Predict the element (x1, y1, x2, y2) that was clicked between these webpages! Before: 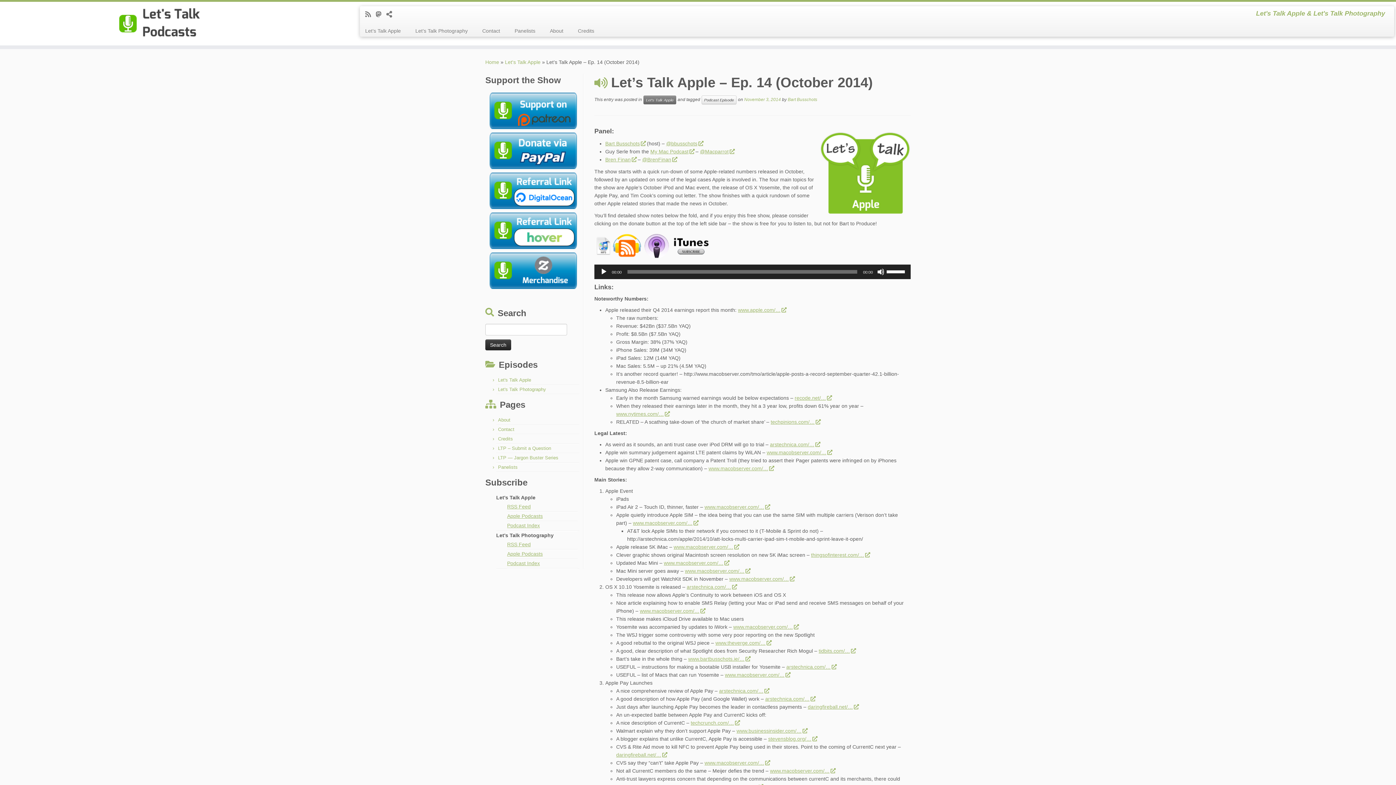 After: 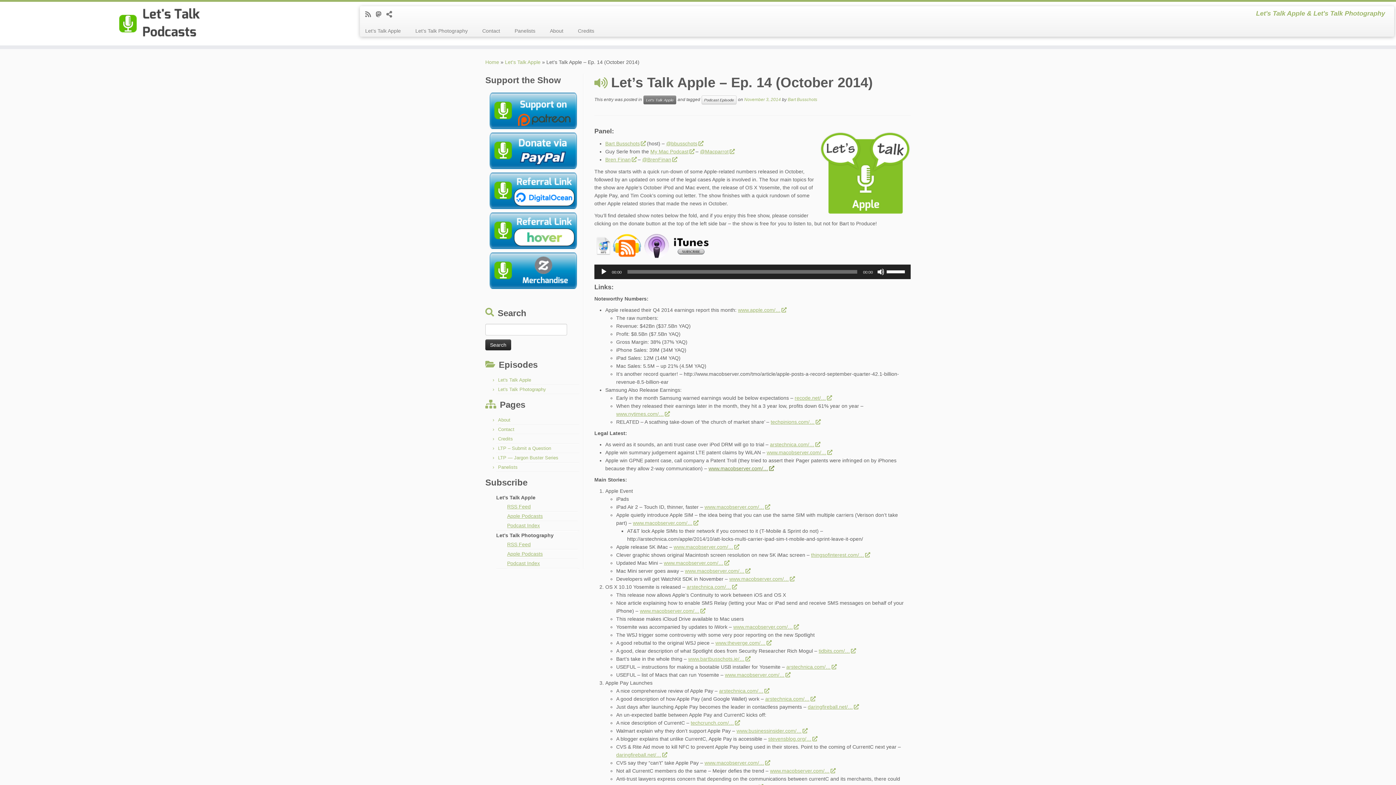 Action: label: www.macobserver.com/… bbox: (708, 465, 773, 471)